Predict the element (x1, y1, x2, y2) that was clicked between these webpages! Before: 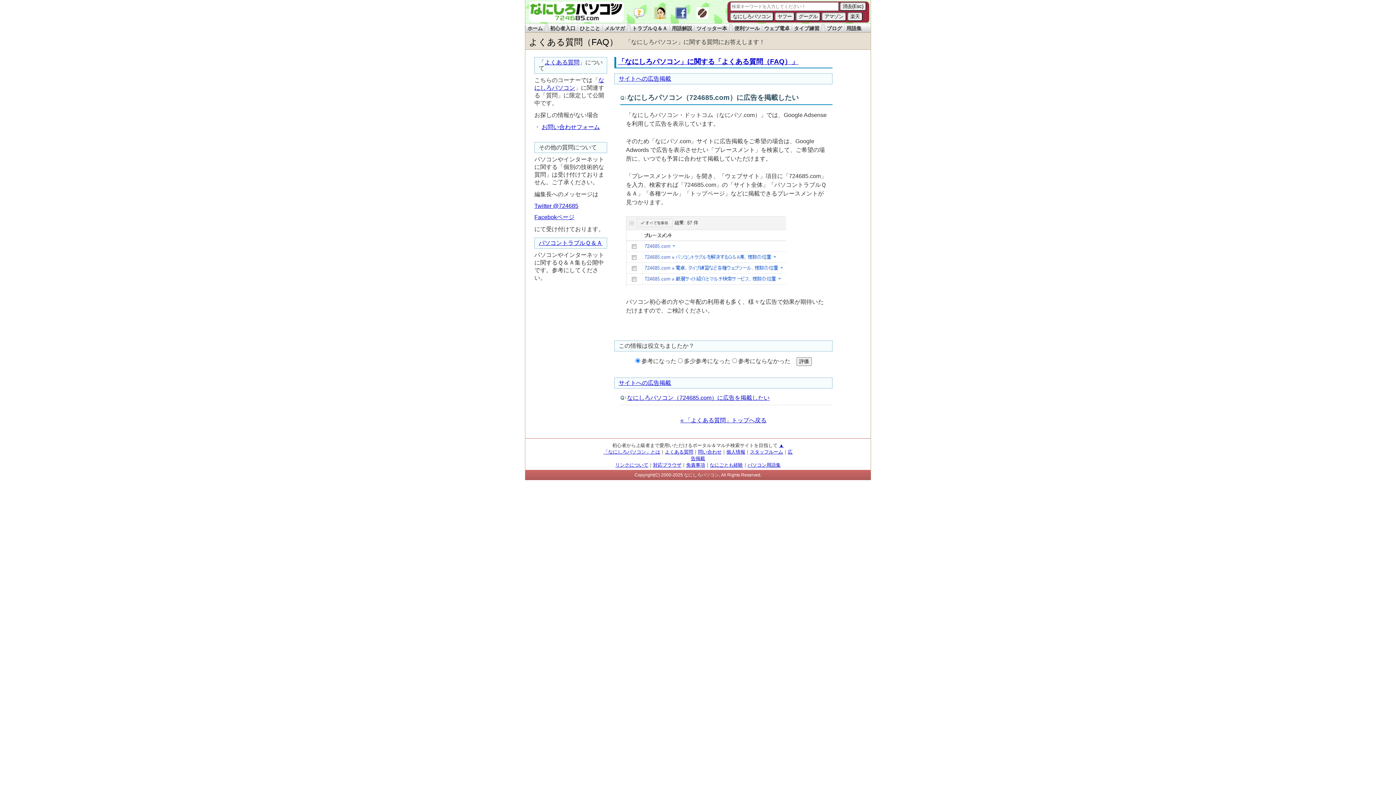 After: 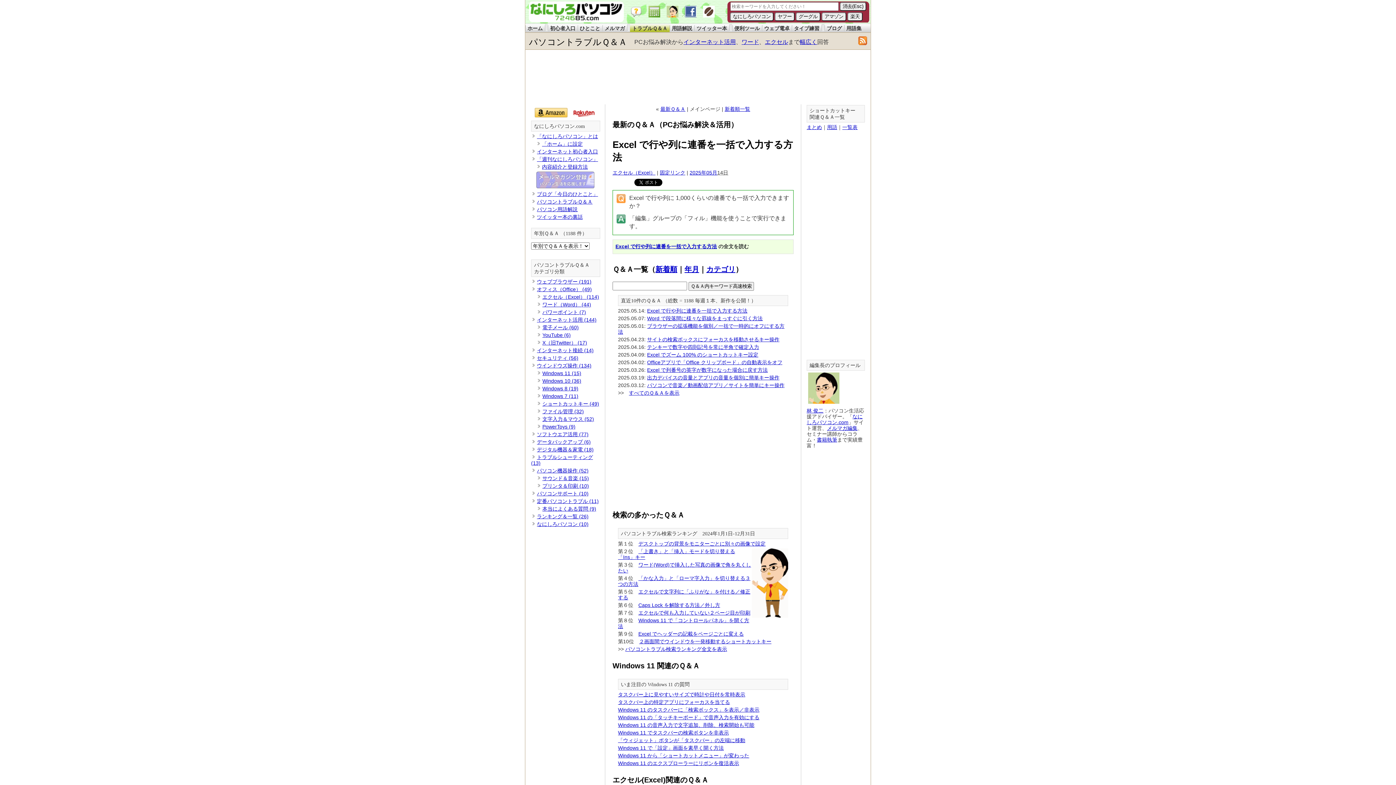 Action: label: トラブルＱ＆Ａ bbox: (630, 24, 669, 32)